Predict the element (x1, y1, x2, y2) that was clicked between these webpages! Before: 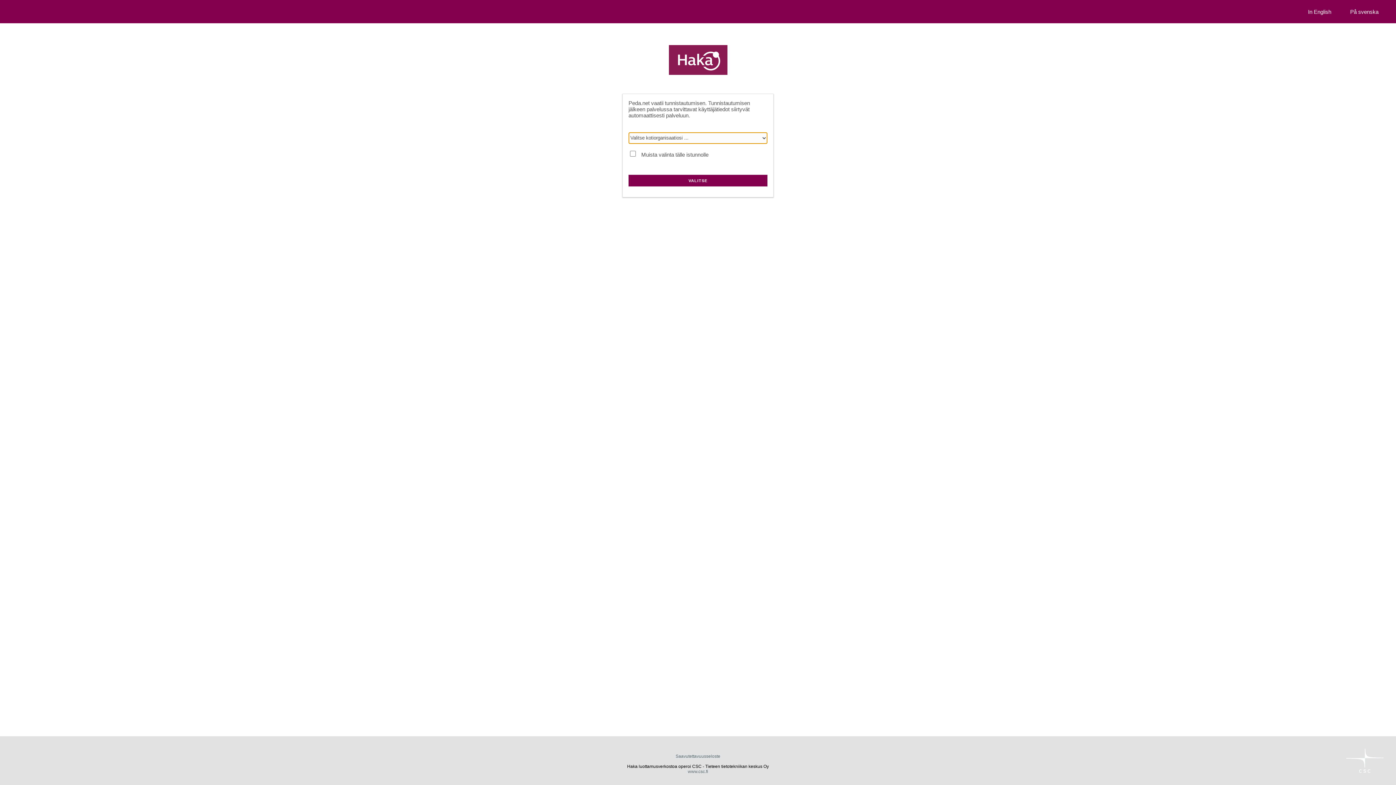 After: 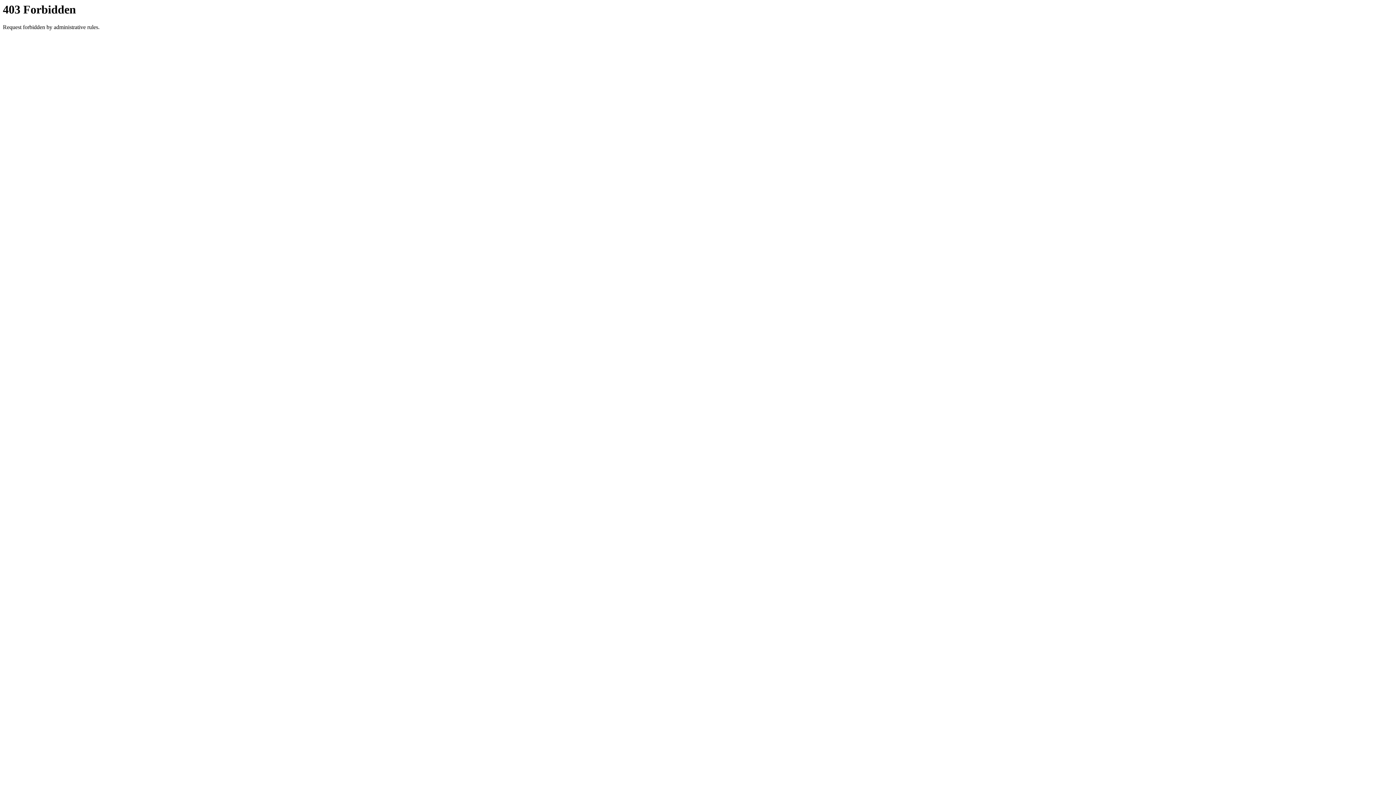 Action: label: Saavutettavuusseloste bbox: (675, 754, 720, 759)